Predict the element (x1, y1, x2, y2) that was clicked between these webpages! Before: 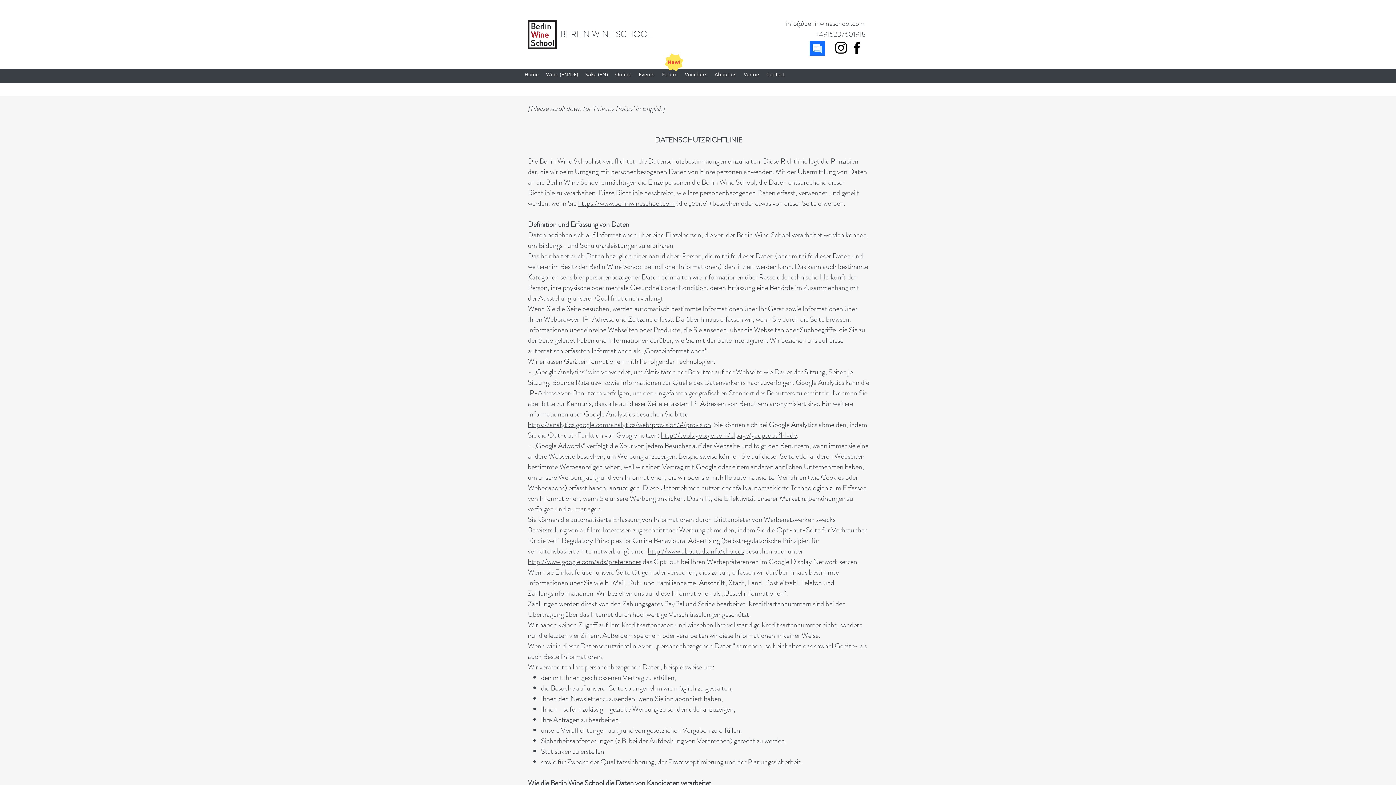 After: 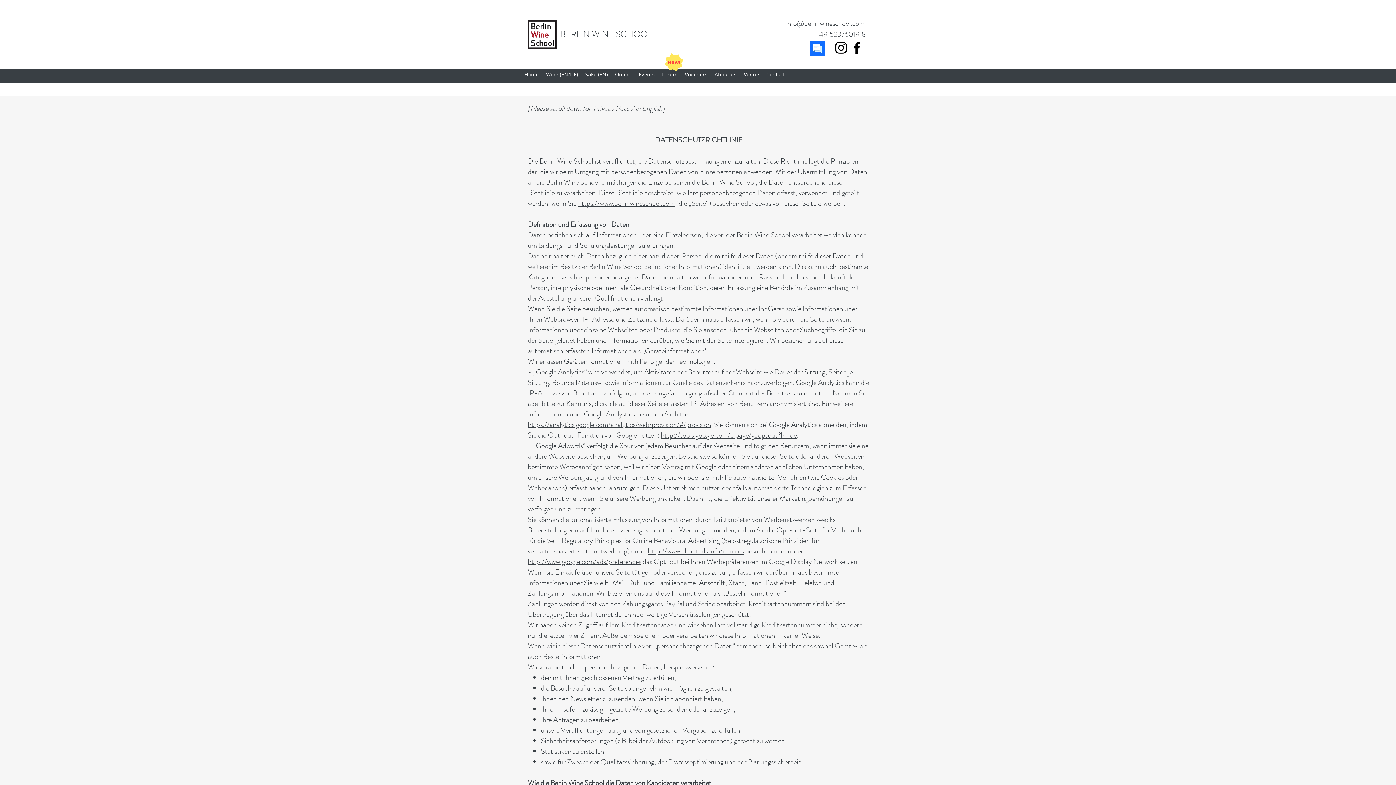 Action: bbox: (860, 89, 869, 96)